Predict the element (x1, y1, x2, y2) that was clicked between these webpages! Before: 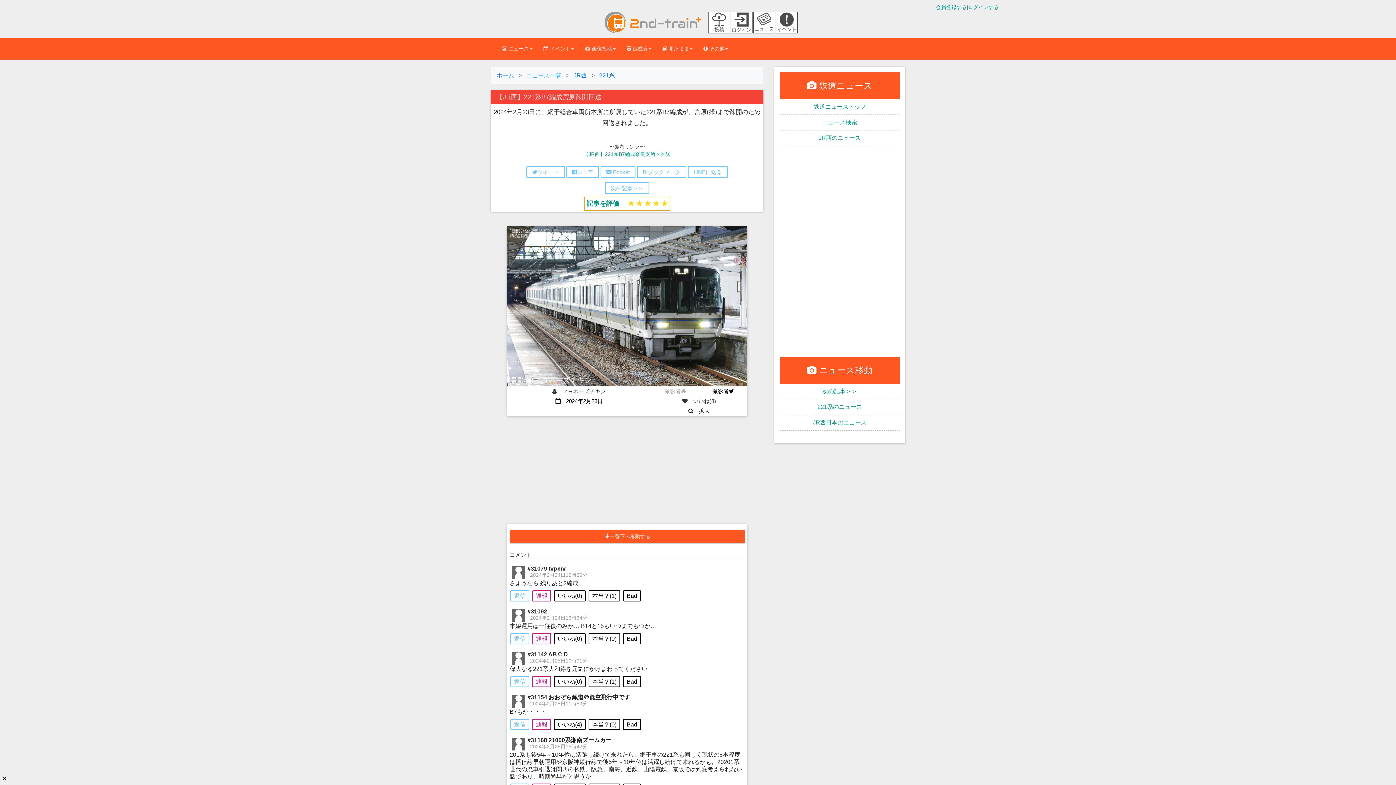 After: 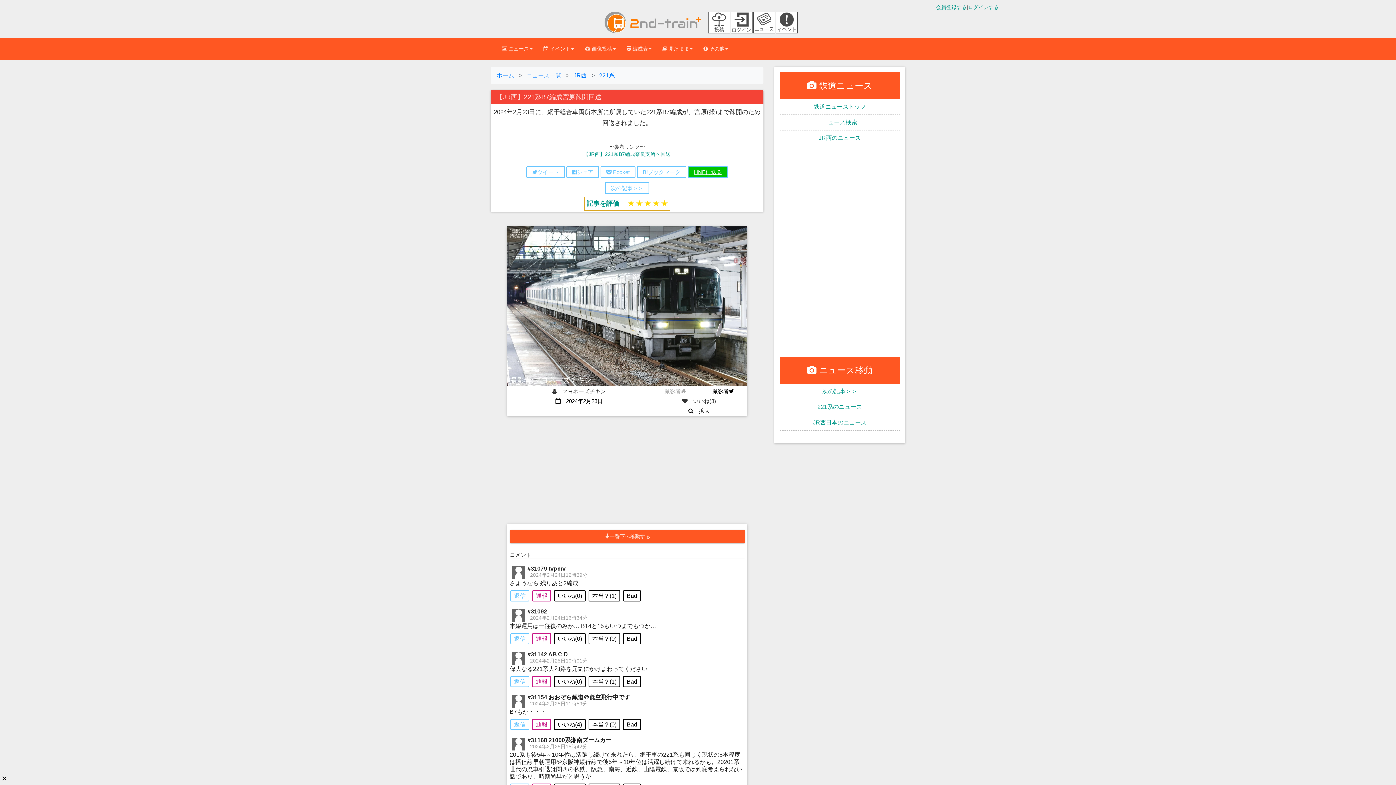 Action: bbox: (688, 166, 728, 178) label: LINEに送る